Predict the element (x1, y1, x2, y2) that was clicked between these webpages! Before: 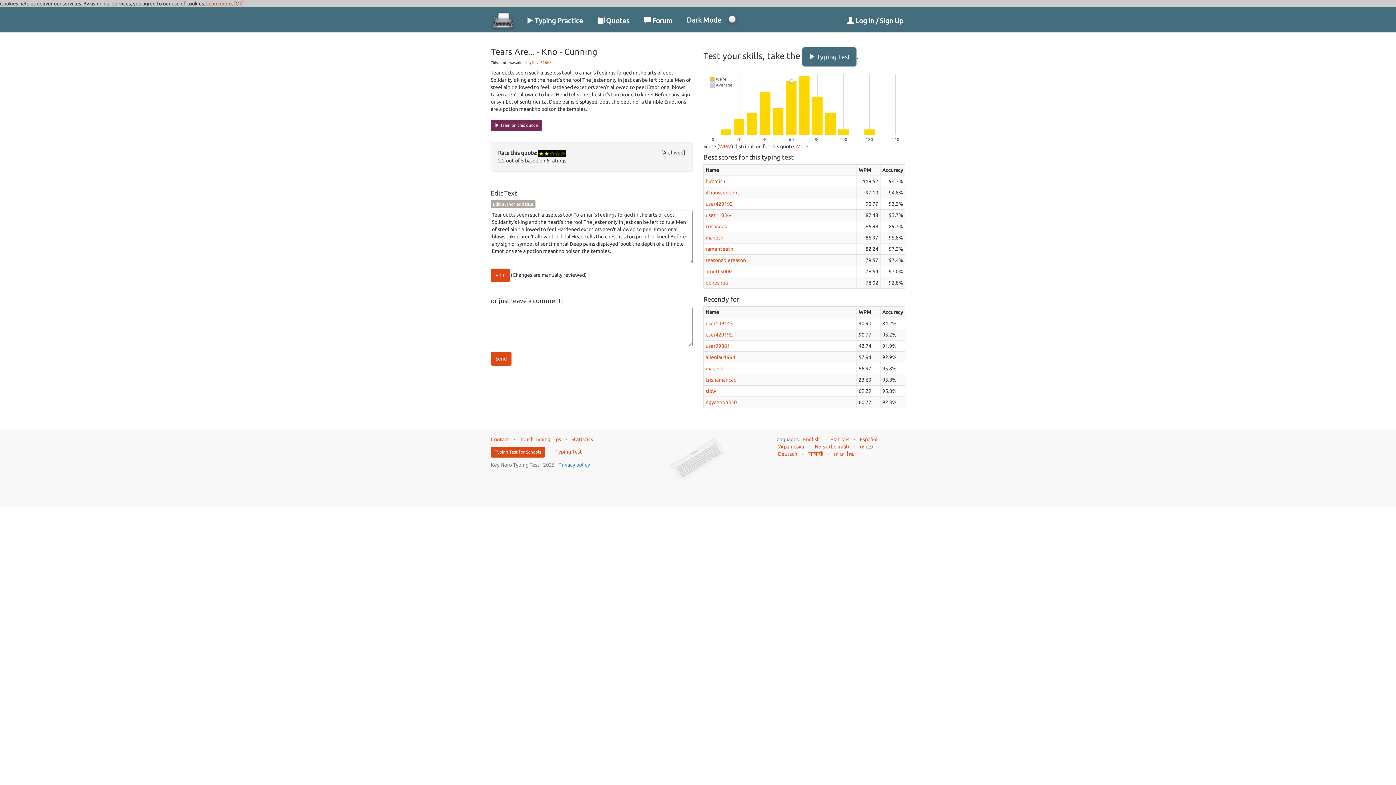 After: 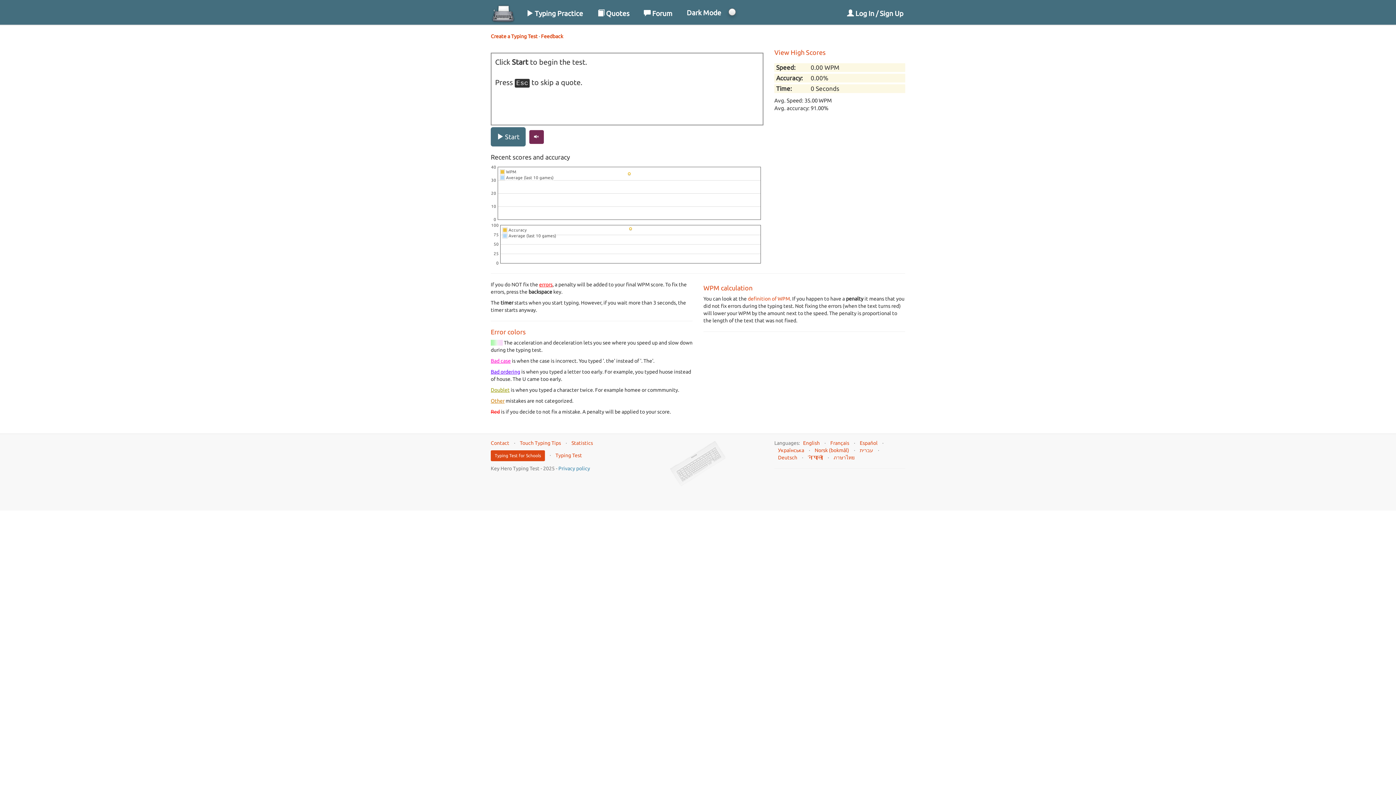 Action: bbox: (490, 120, 542, 130) label:  Train on this quote